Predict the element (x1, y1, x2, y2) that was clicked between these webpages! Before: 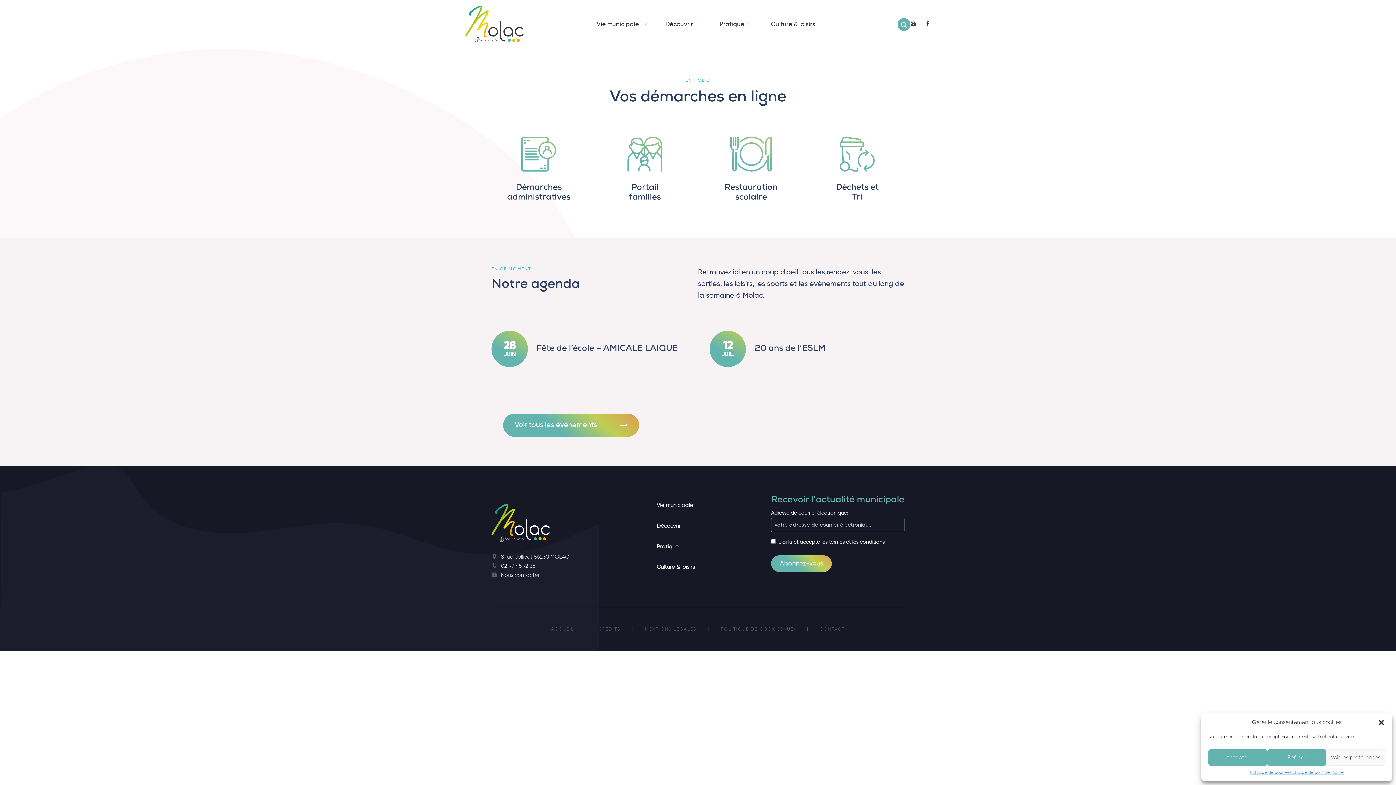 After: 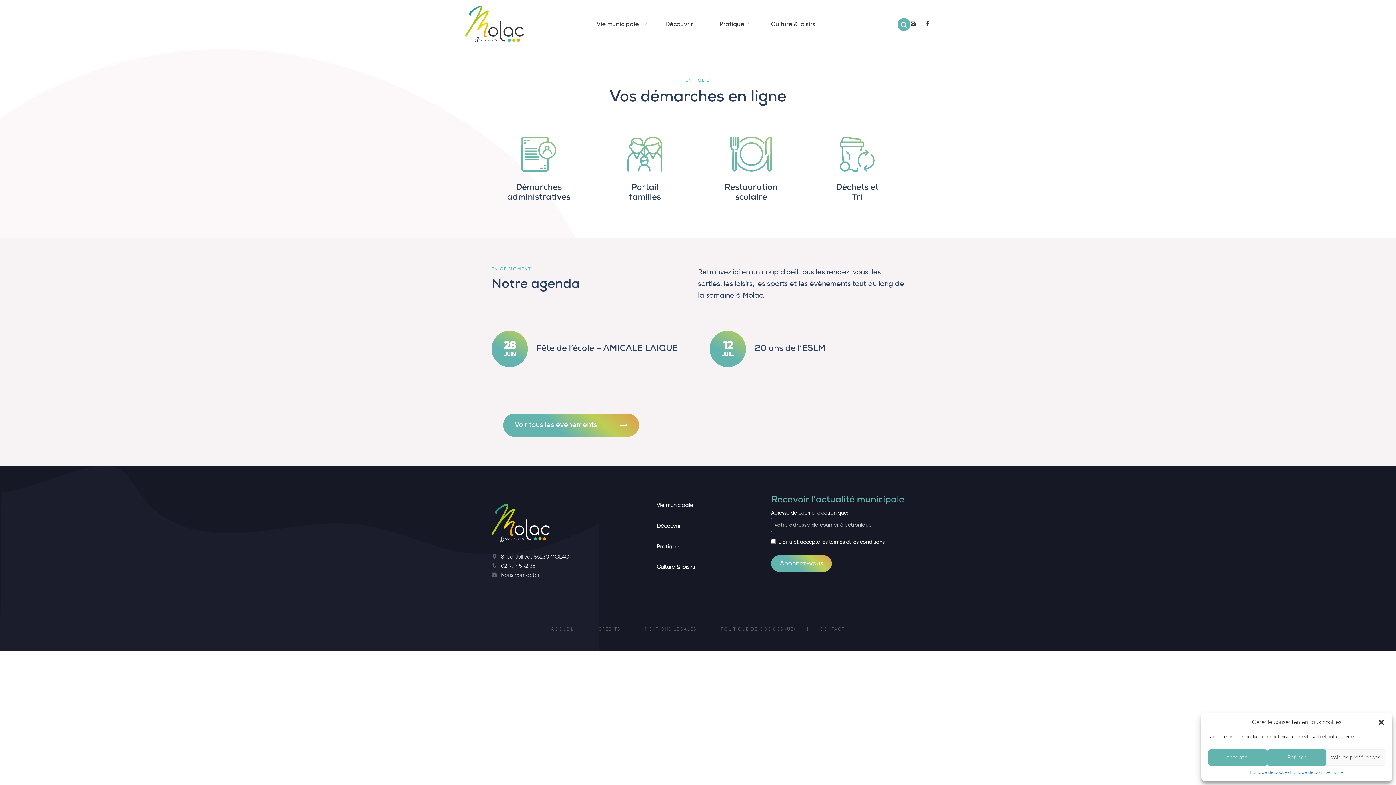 Action: bbox: (501, 563, 535, 569) label: 02 97 45 72 35